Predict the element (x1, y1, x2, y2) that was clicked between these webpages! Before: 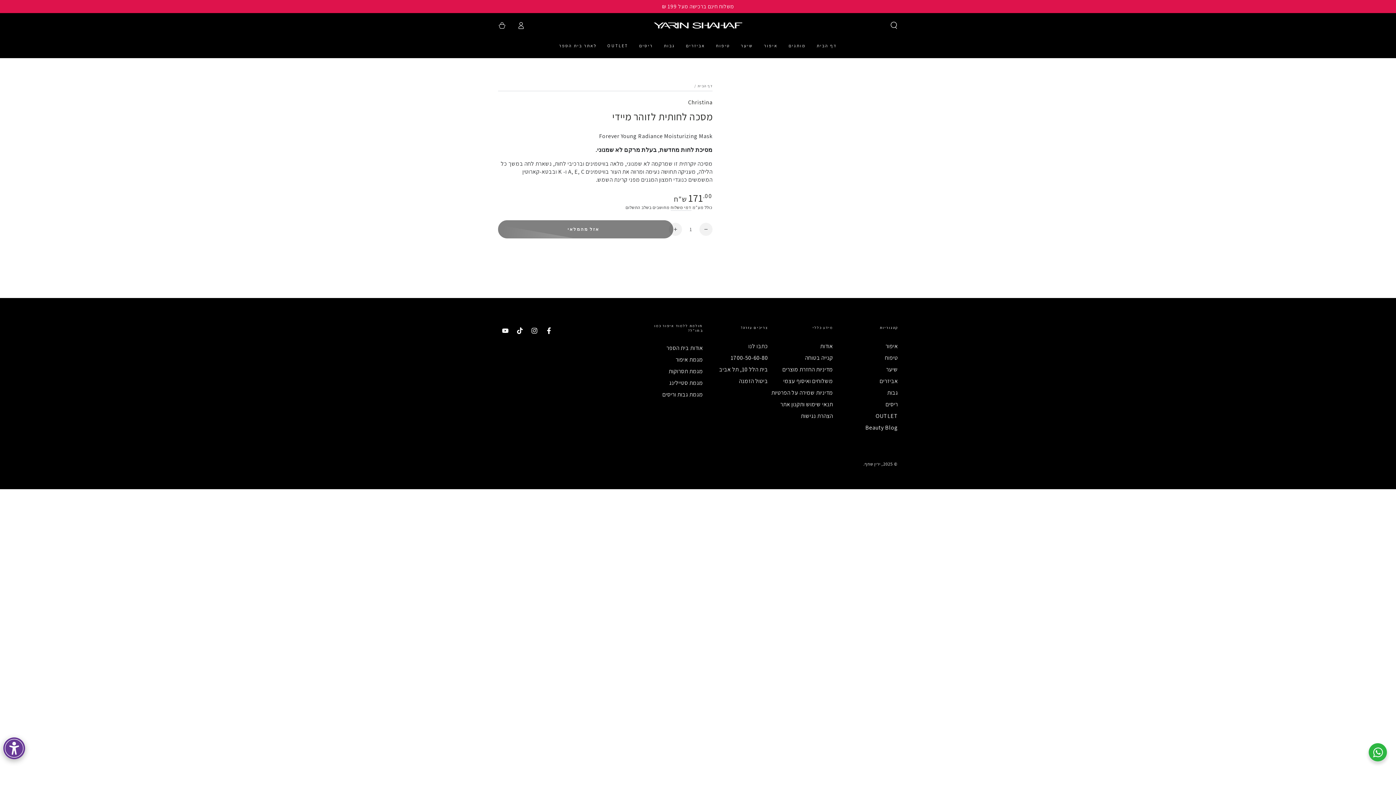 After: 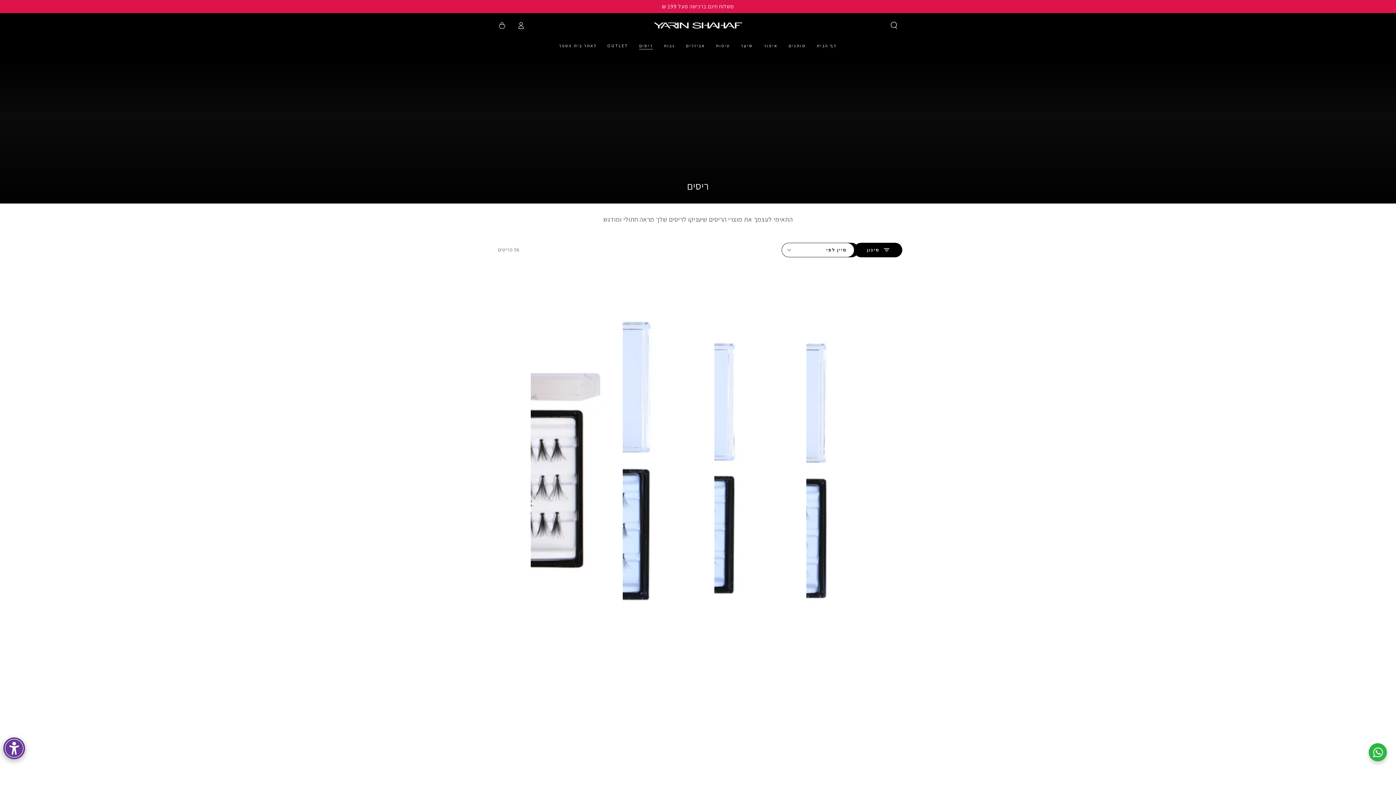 Action: bbox: (885, 400, 898, 408) label: ריסים